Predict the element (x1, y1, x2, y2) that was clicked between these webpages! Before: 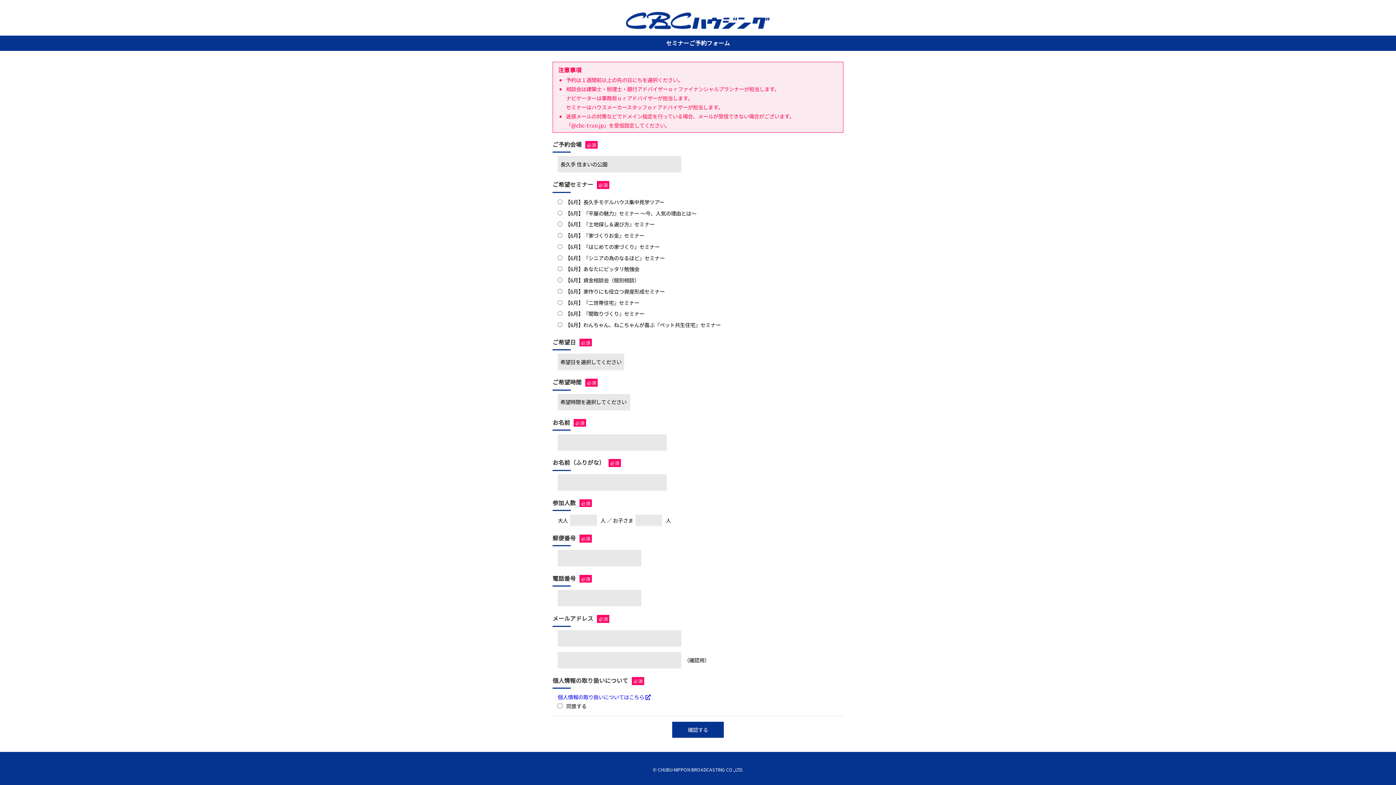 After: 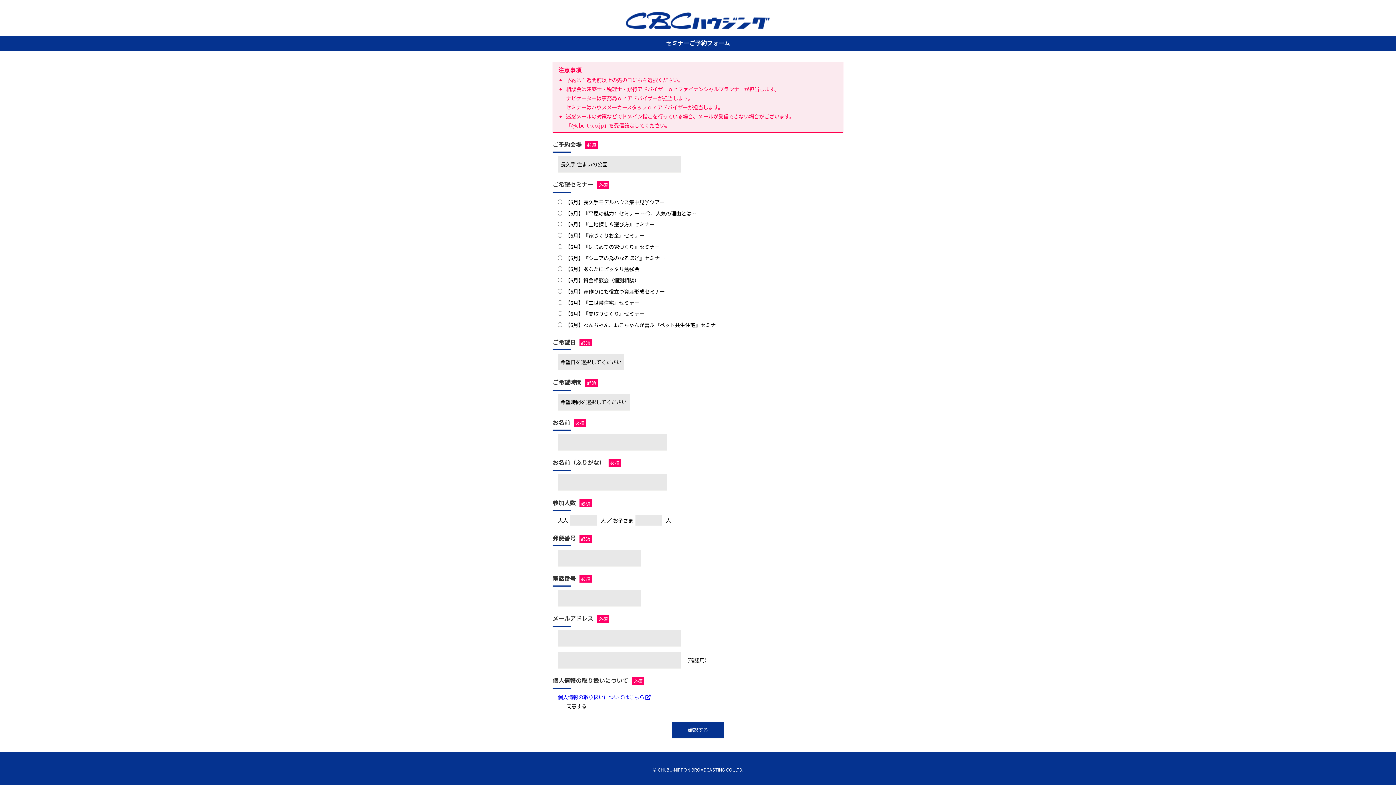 Action: label: 個人情報の取り扱いについてはこちら  bbox: (557, 693, 650, 701)